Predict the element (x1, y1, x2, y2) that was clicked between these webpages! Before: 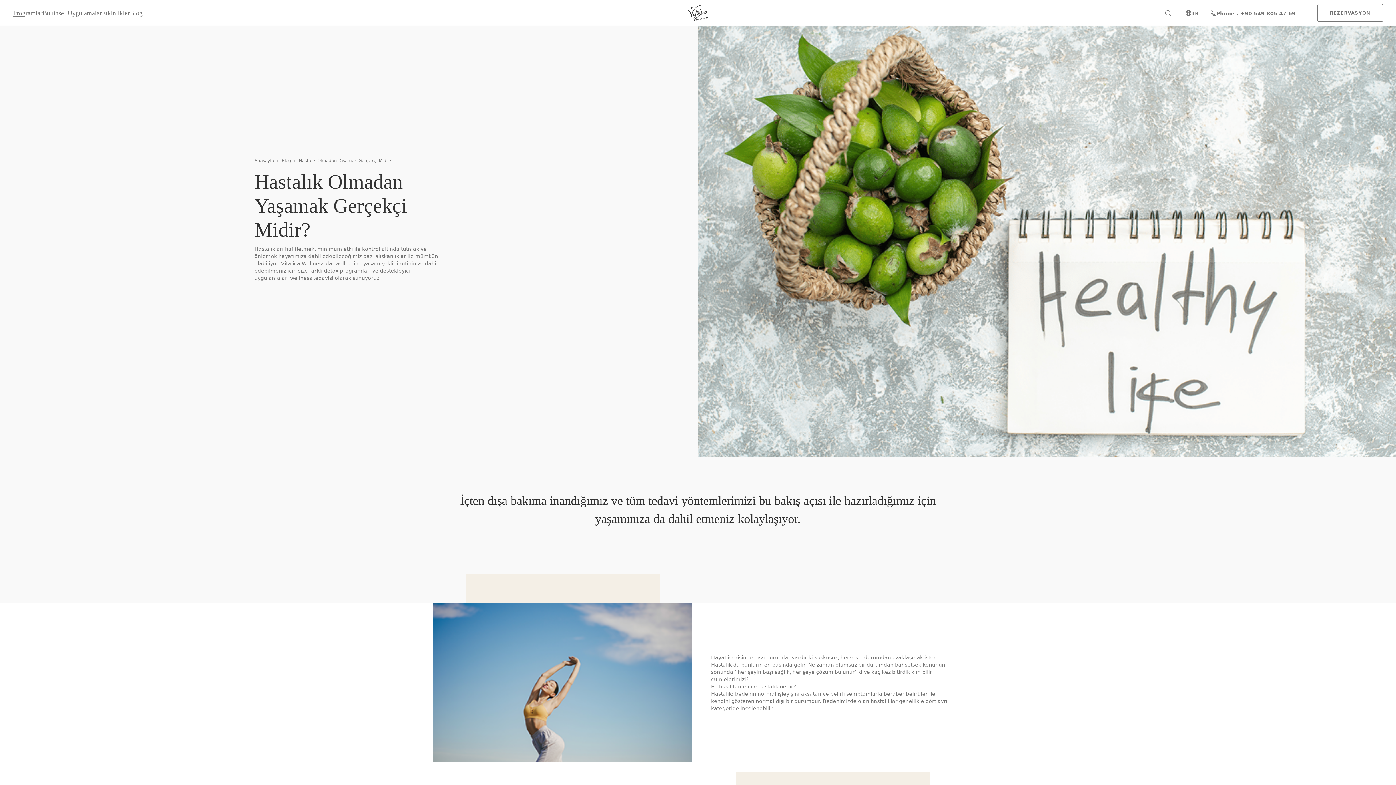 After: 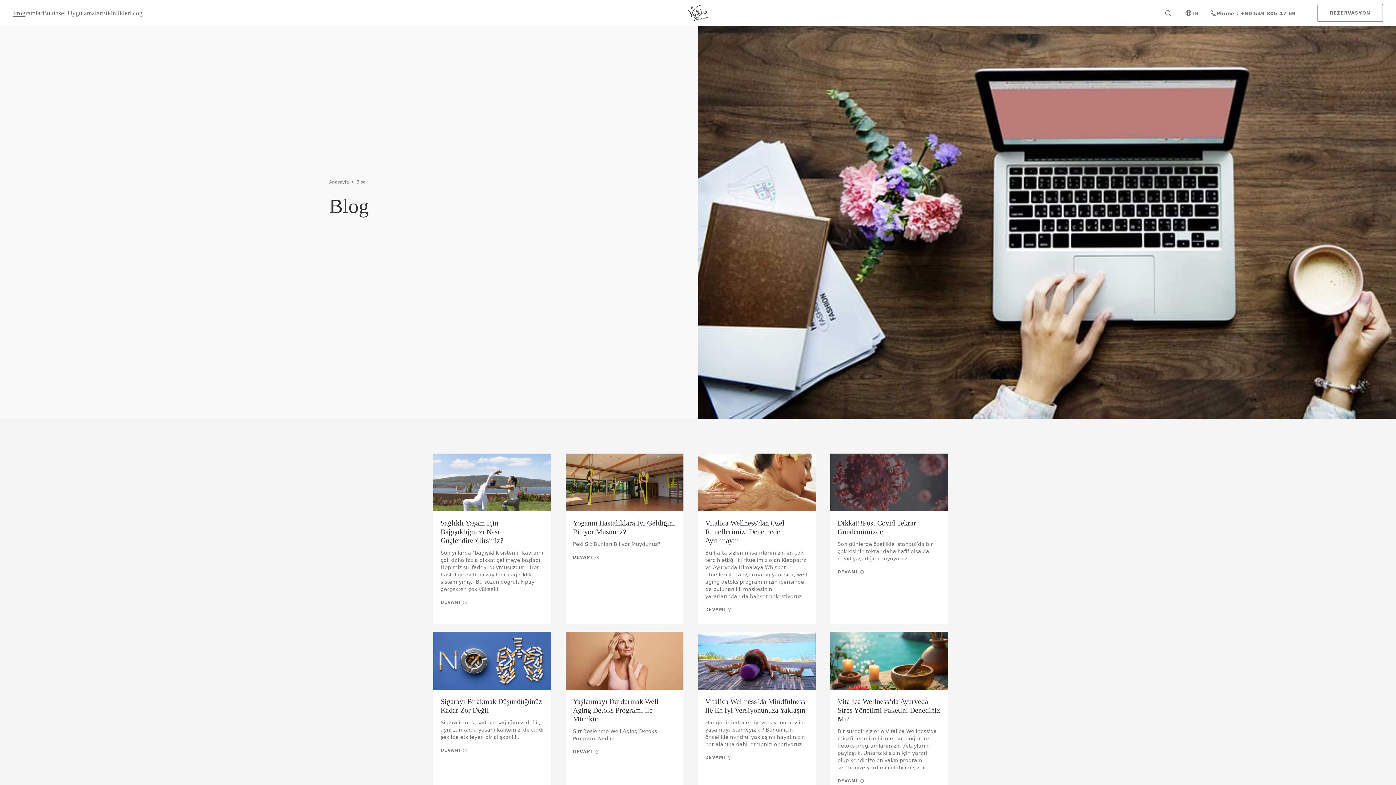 Action: label: Blog bbox: (129, 7, 142, 18)